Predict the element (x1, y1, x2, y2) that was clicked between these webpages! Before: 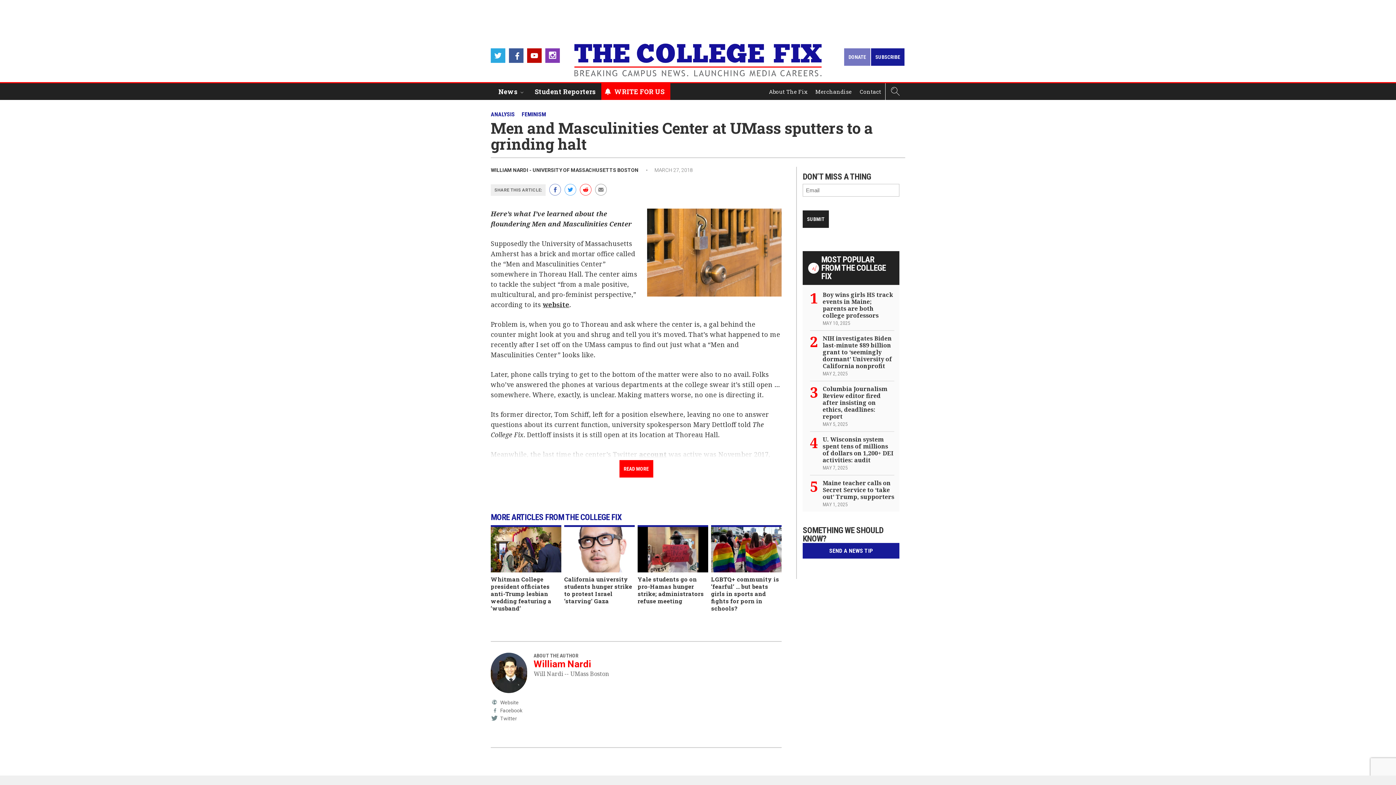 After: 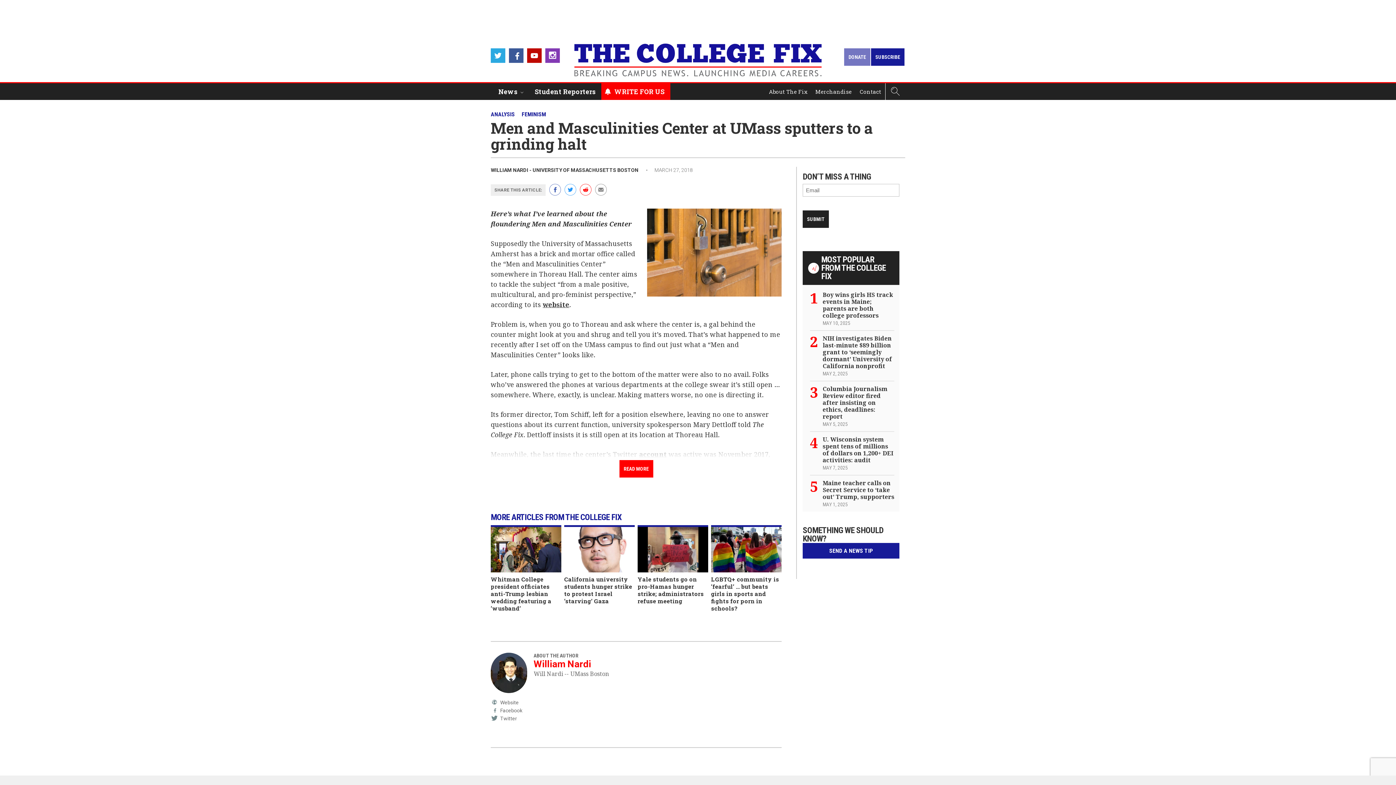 Action: bbox: (542, 300, 569, 309) label: website